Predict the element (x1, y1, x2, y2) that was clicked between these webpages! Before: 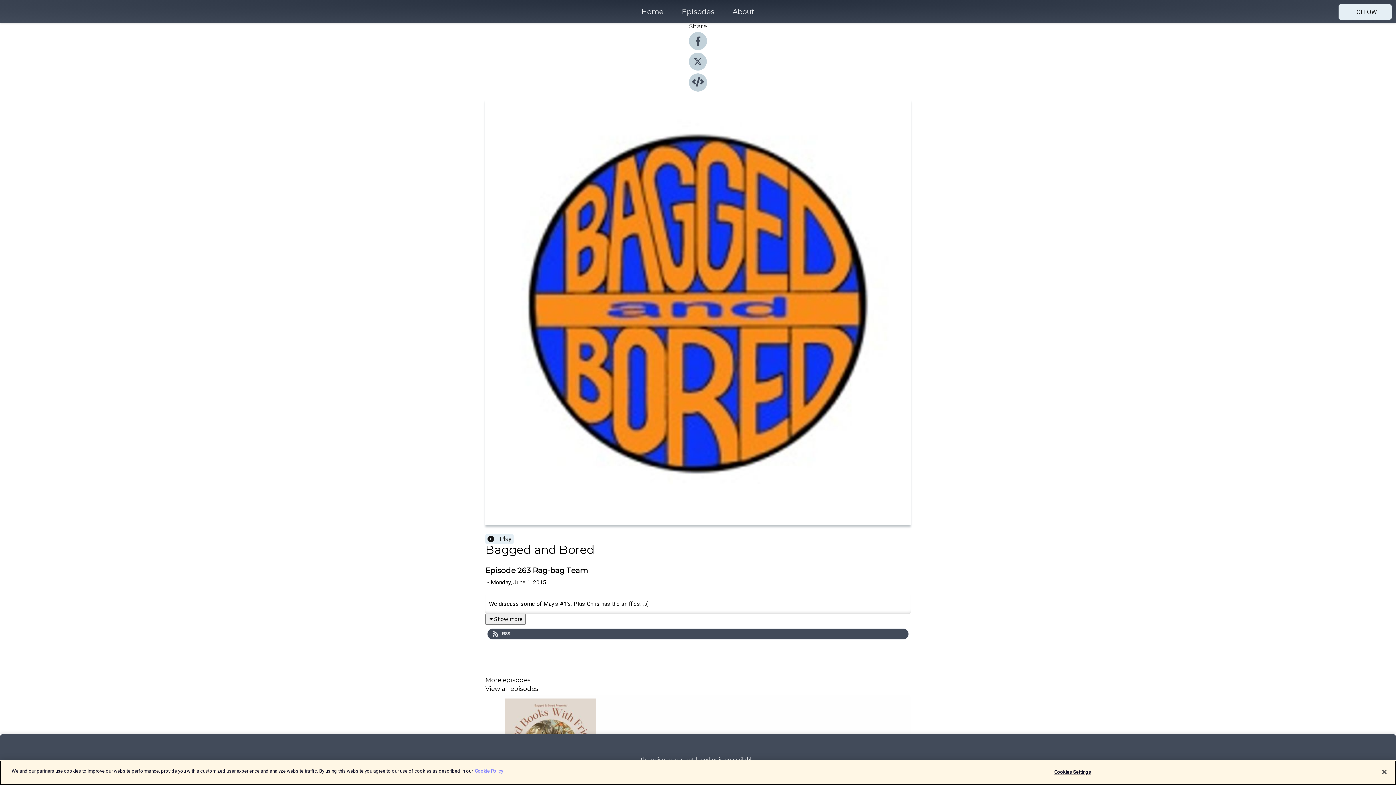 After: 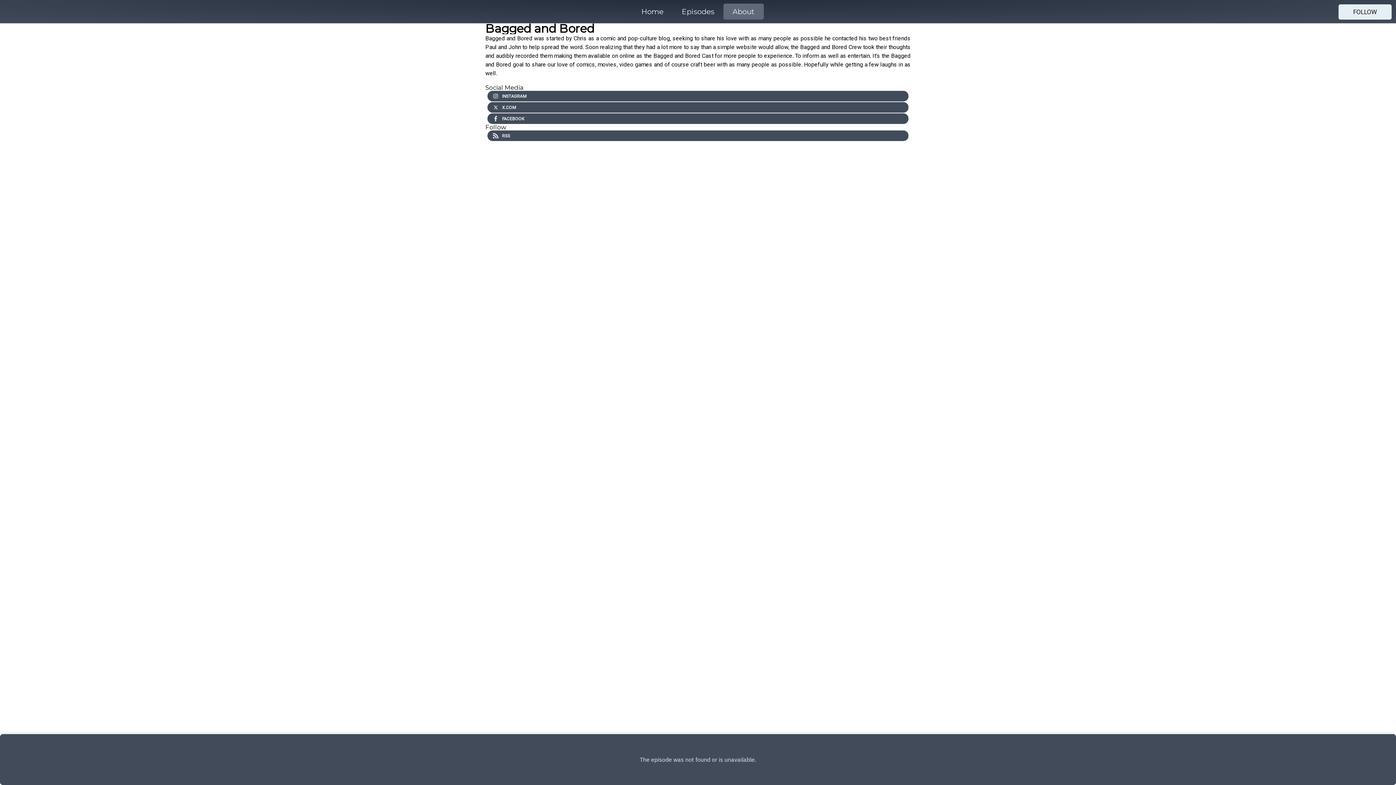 Action: label: About bbox: (723, 5, 764, 18)